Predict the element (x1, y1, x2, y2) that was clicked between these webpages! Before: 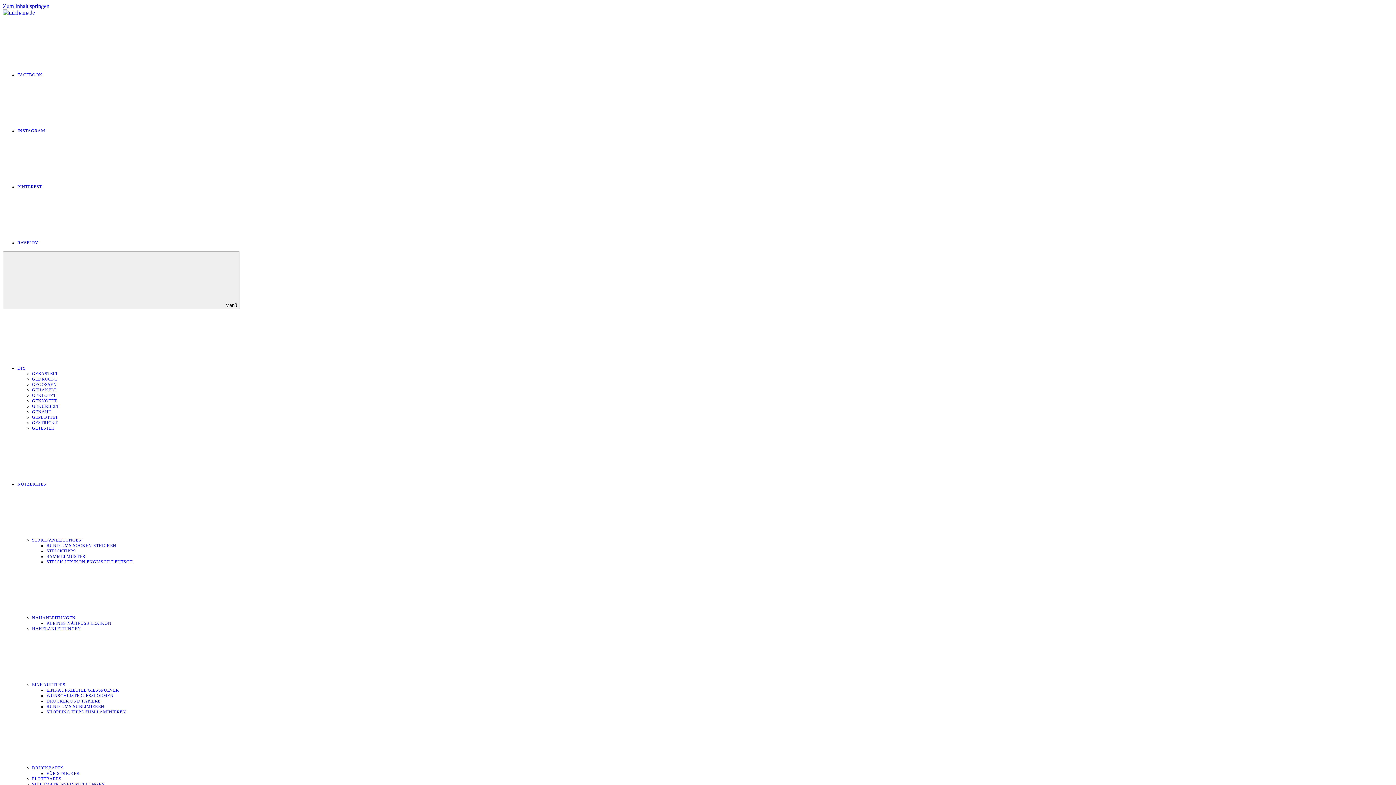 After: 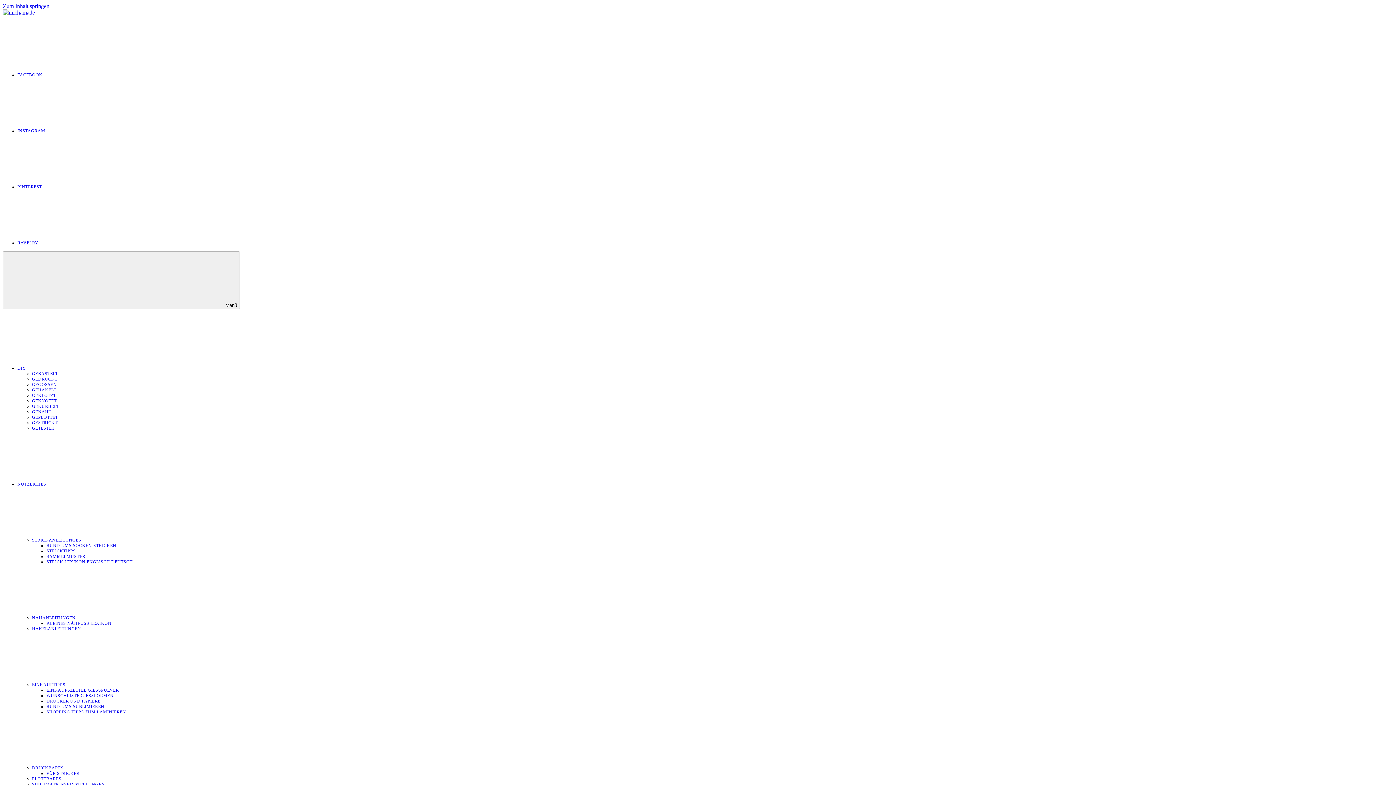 Action: bbox: (17, 240, 147, 245) label: RAVELRY